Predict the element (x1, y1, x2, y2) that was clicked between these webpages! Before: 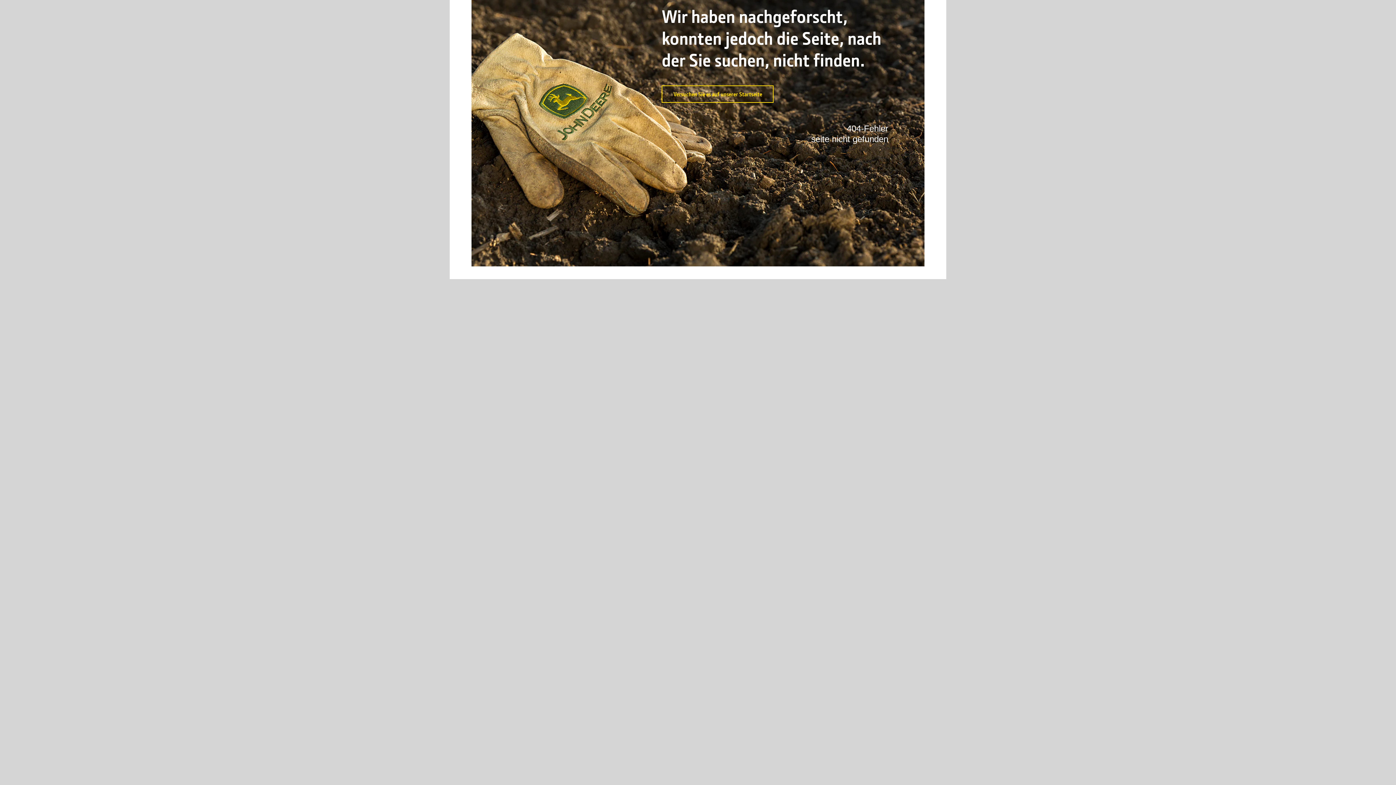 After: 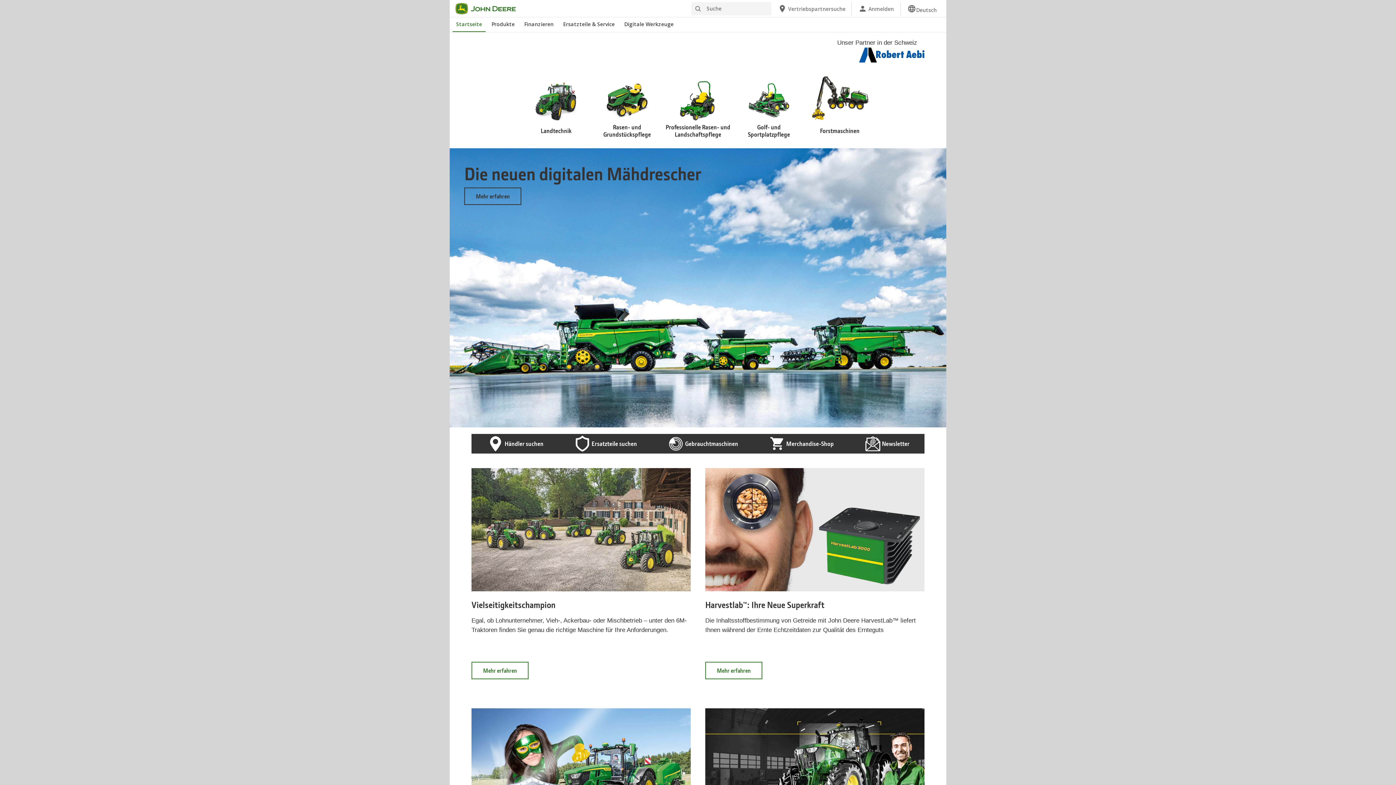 Action: label: Versuchen Sie es auf unserer Startseite bbox: (661, 85, 773, 102)